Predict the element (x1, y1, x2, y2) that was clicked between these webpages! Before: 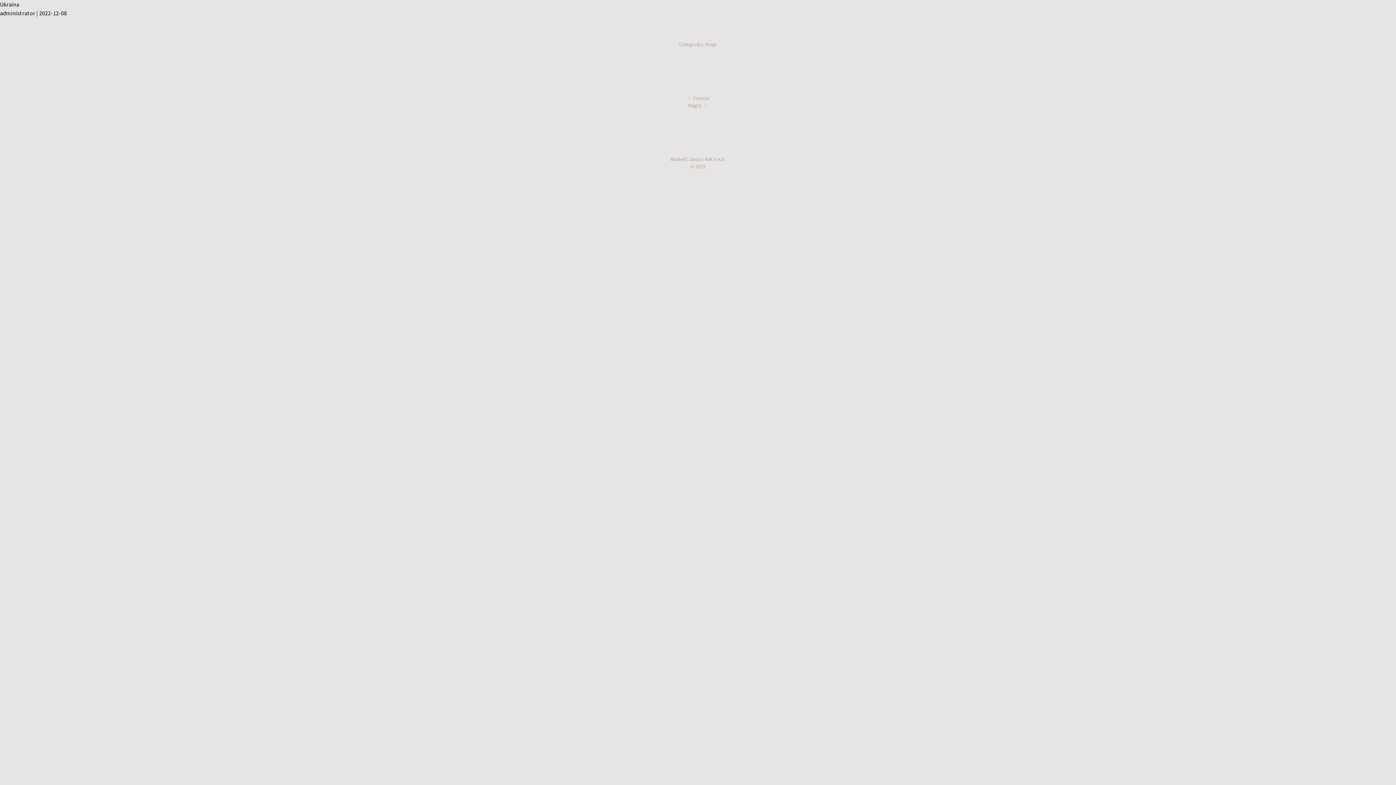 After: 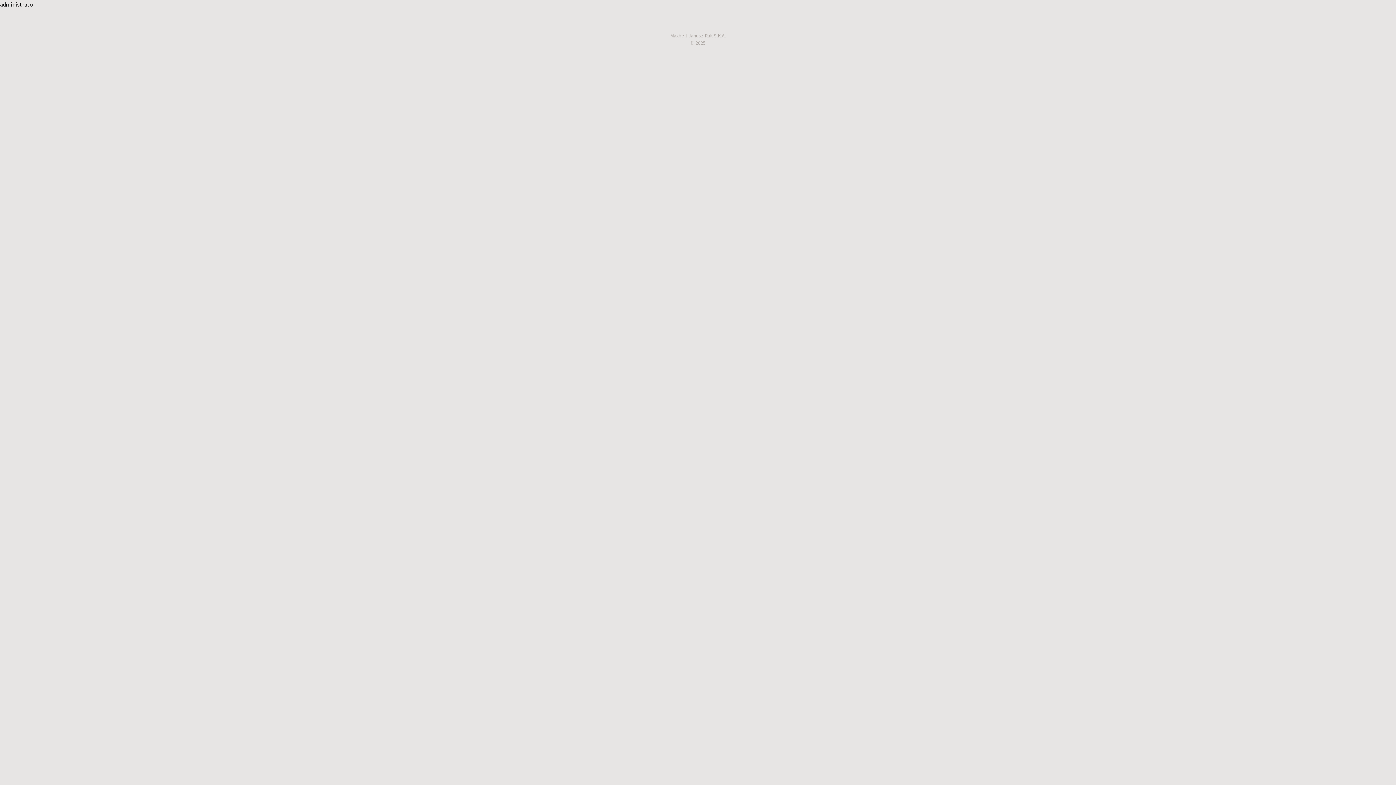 Action: bbox: (0, 9, 35, 16) label: administrator